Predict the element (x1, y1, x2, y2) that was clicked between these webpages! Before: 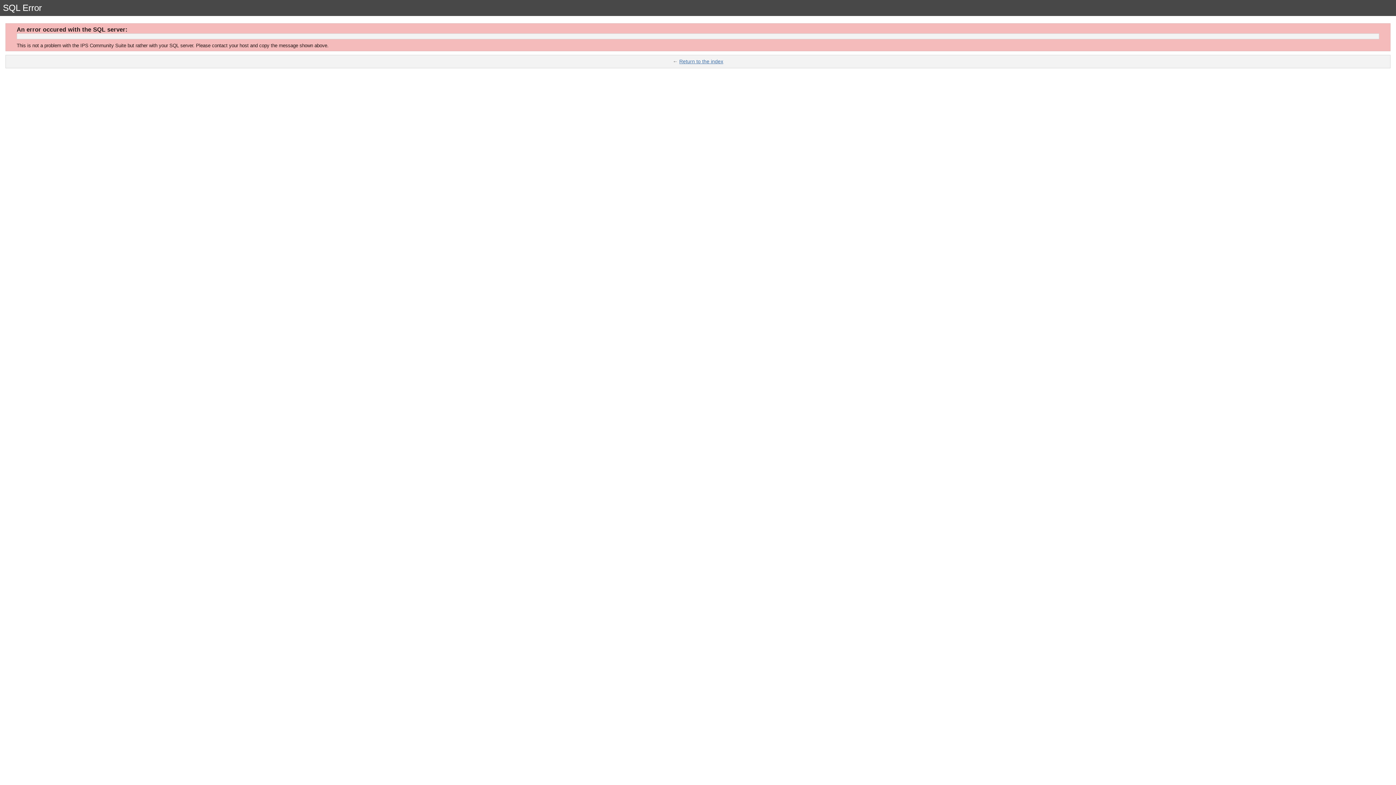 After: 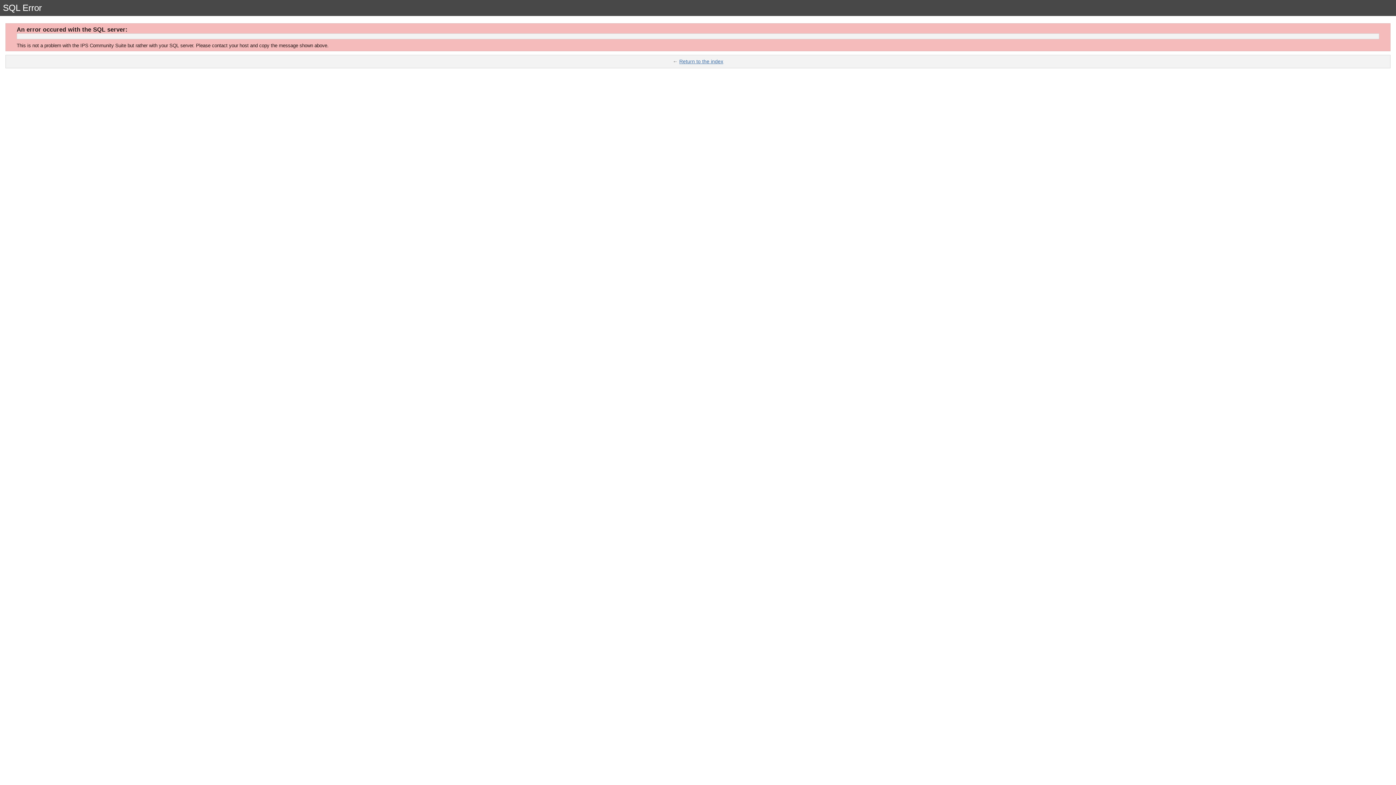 Action: label: Return to the index bbox: (679, 58, 723, 64)